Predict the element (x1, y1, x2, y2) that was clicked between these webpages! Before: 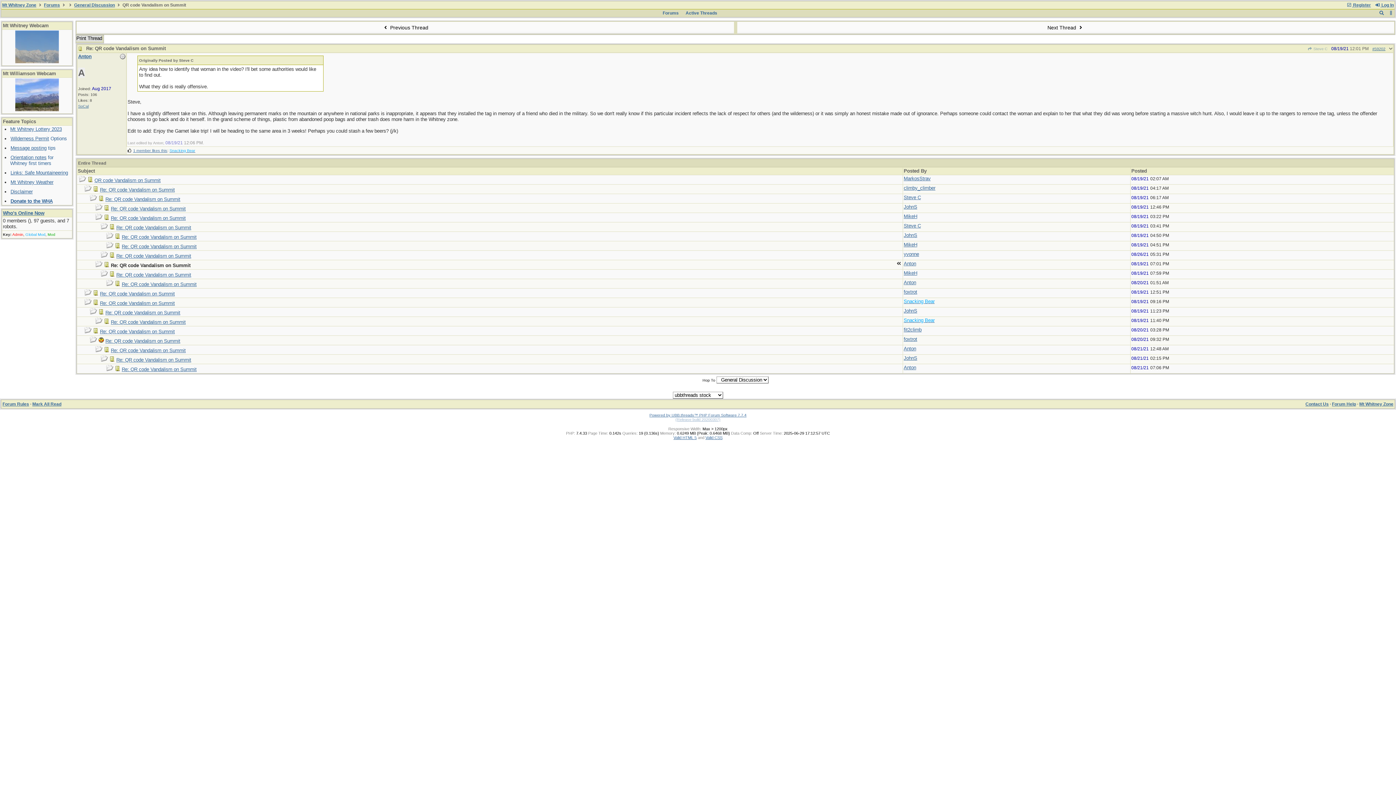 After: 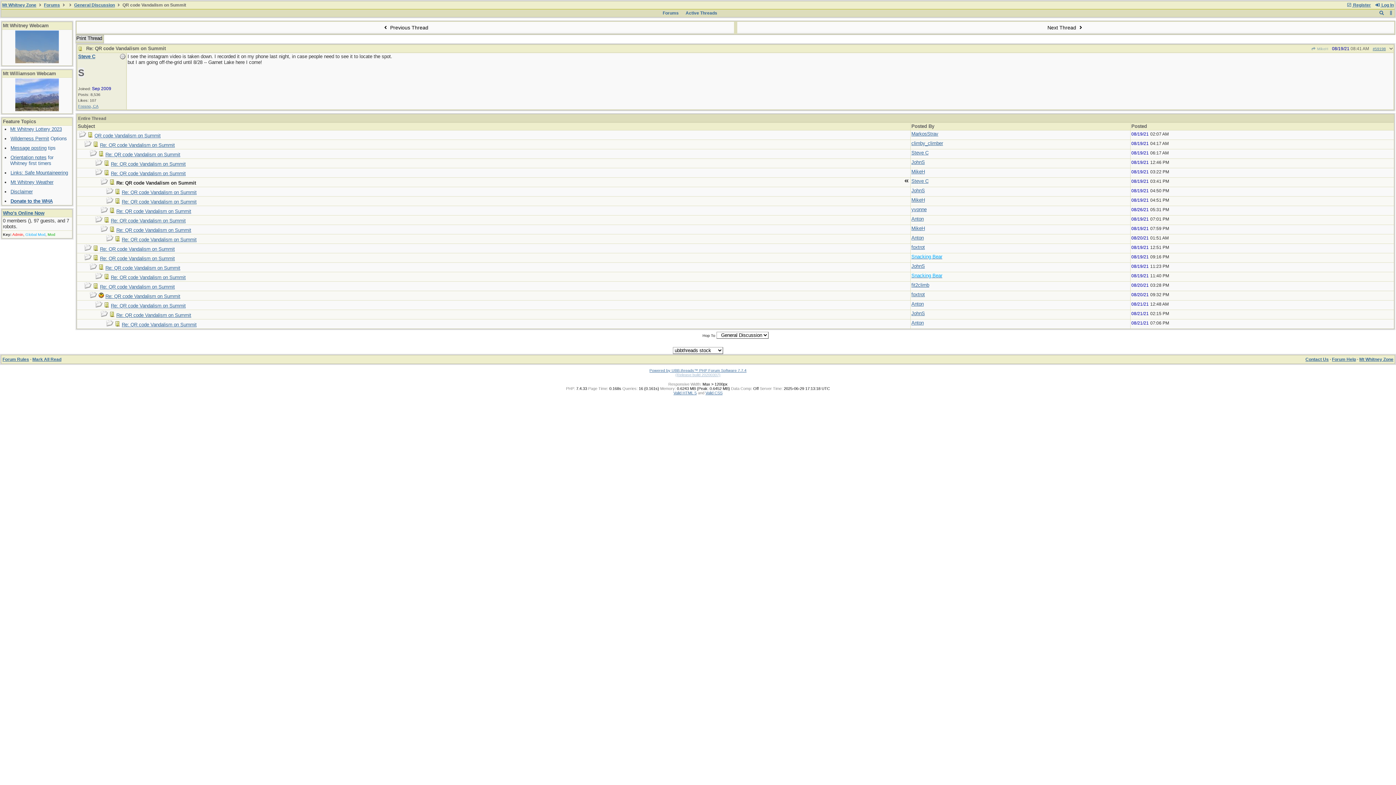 Action: bbox: (116, 225, 191, 230) label: Re: QR code Vandalism on Summit